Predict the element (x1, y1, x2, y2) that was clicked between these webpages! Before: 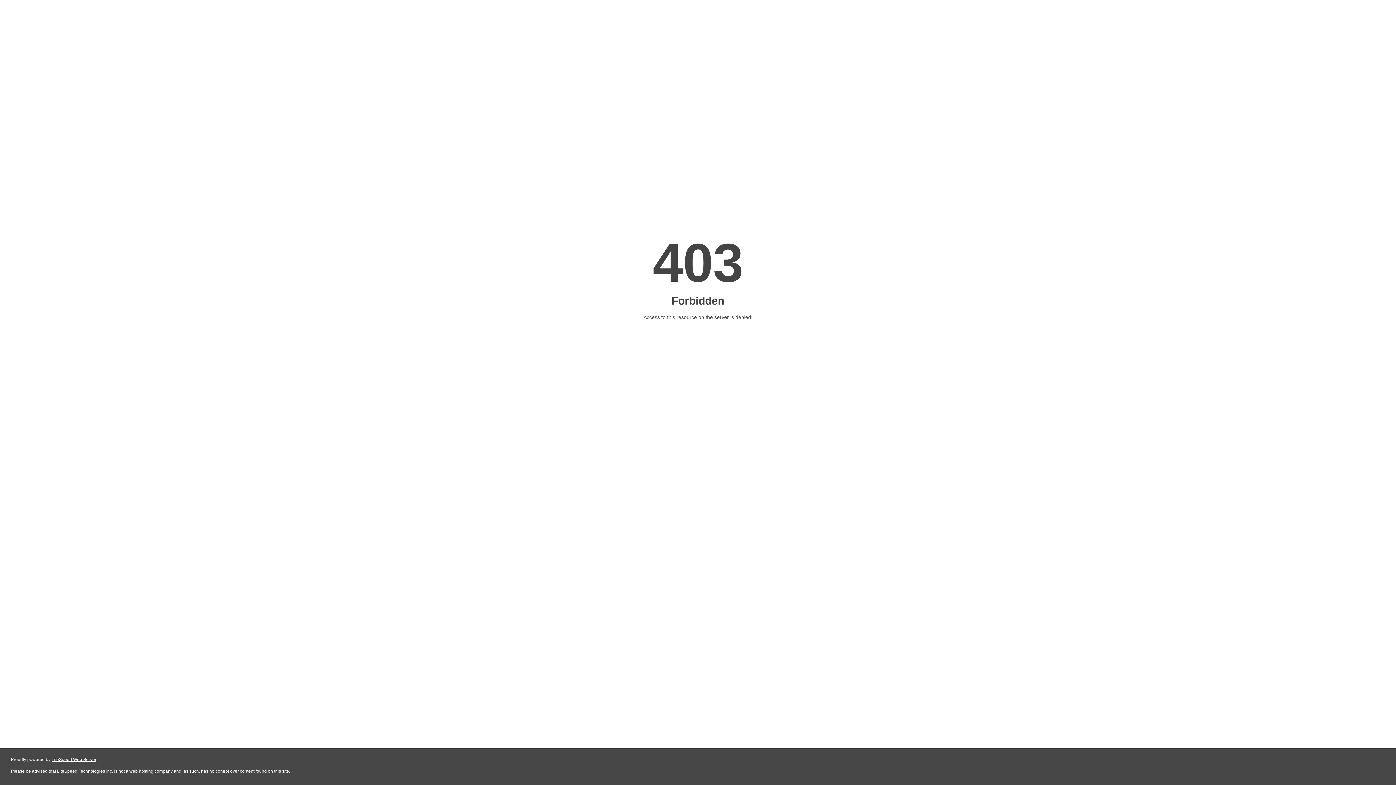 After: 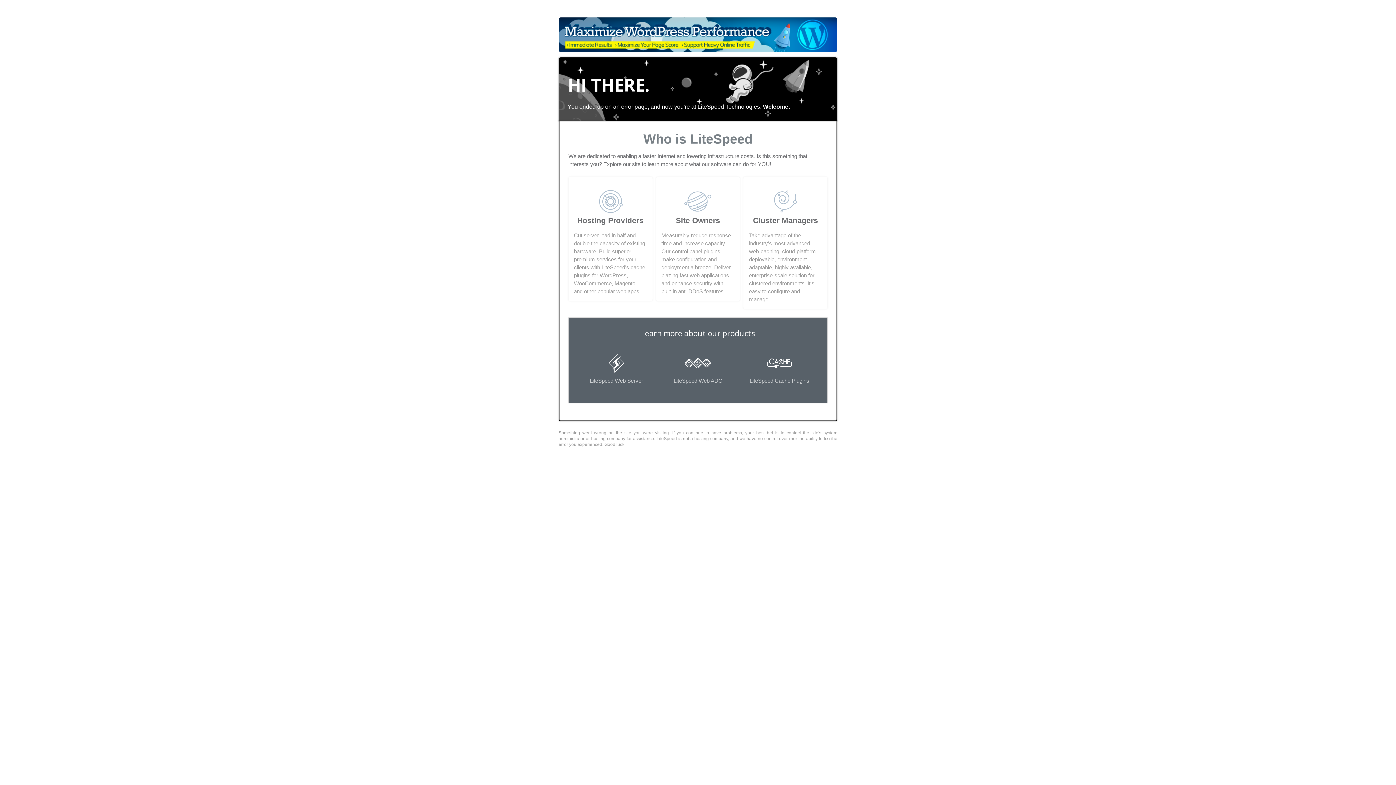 Action: label: LiteSpeed Web Server bbox: (51, 757, 96, 762)